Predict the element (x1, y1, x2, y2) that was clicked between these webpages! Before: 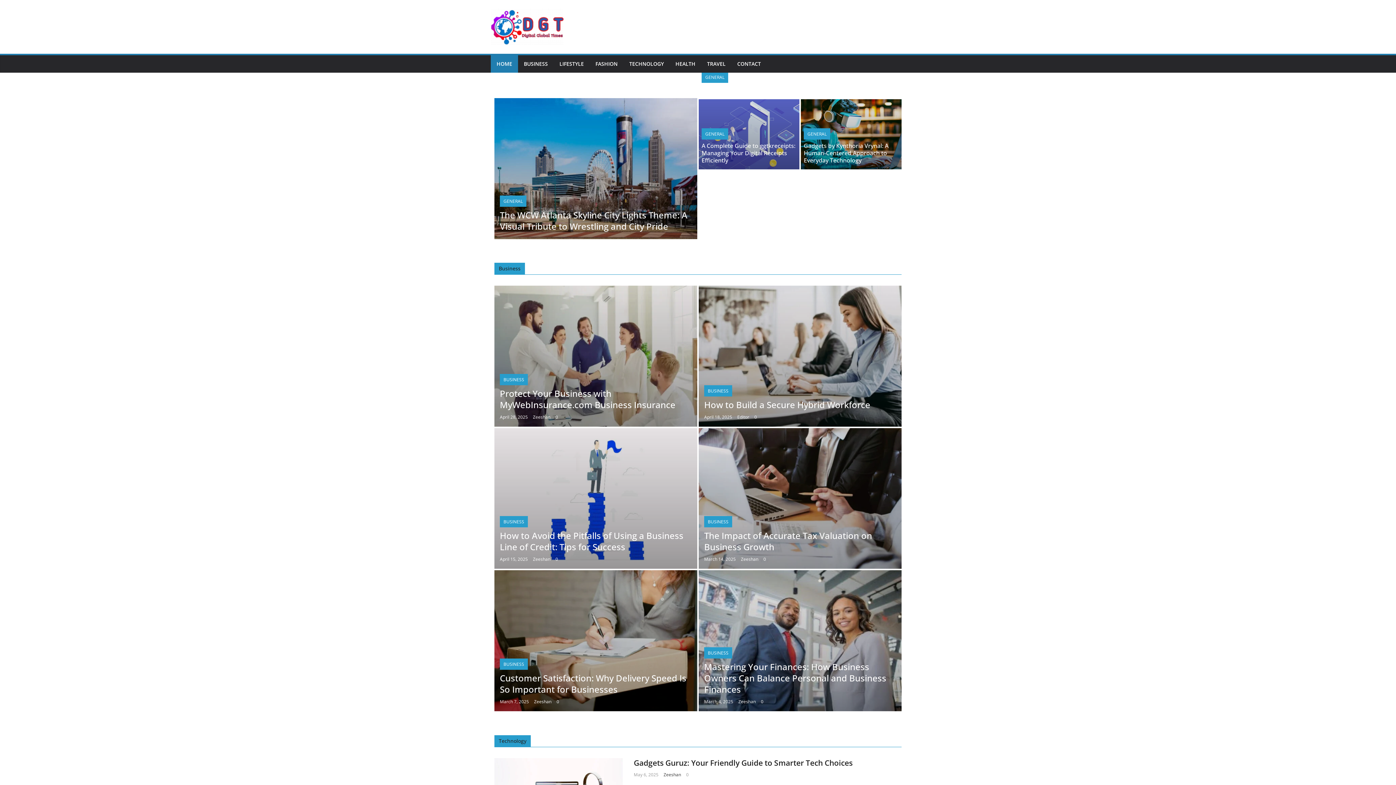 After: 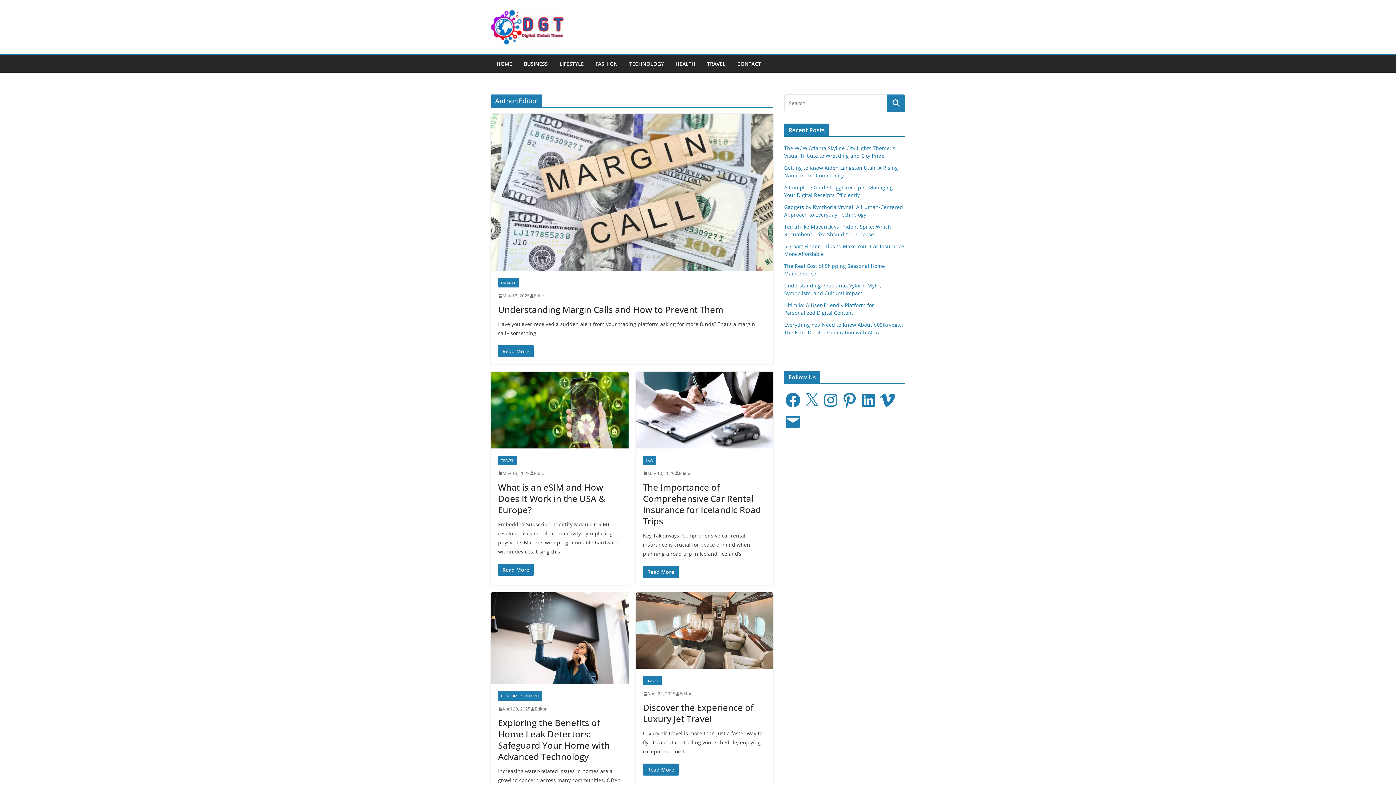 Action: label: Editor bbox: (737, 414, 749, 420)